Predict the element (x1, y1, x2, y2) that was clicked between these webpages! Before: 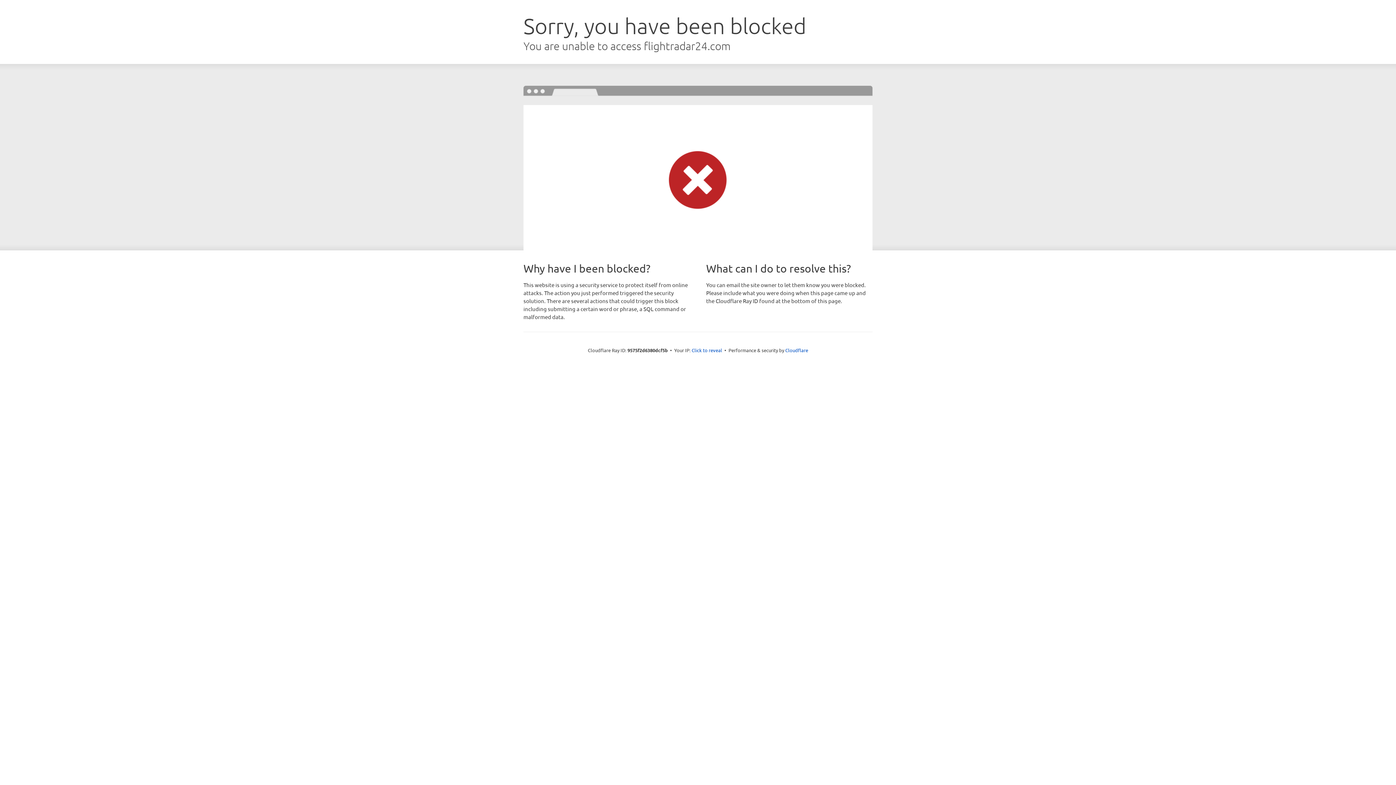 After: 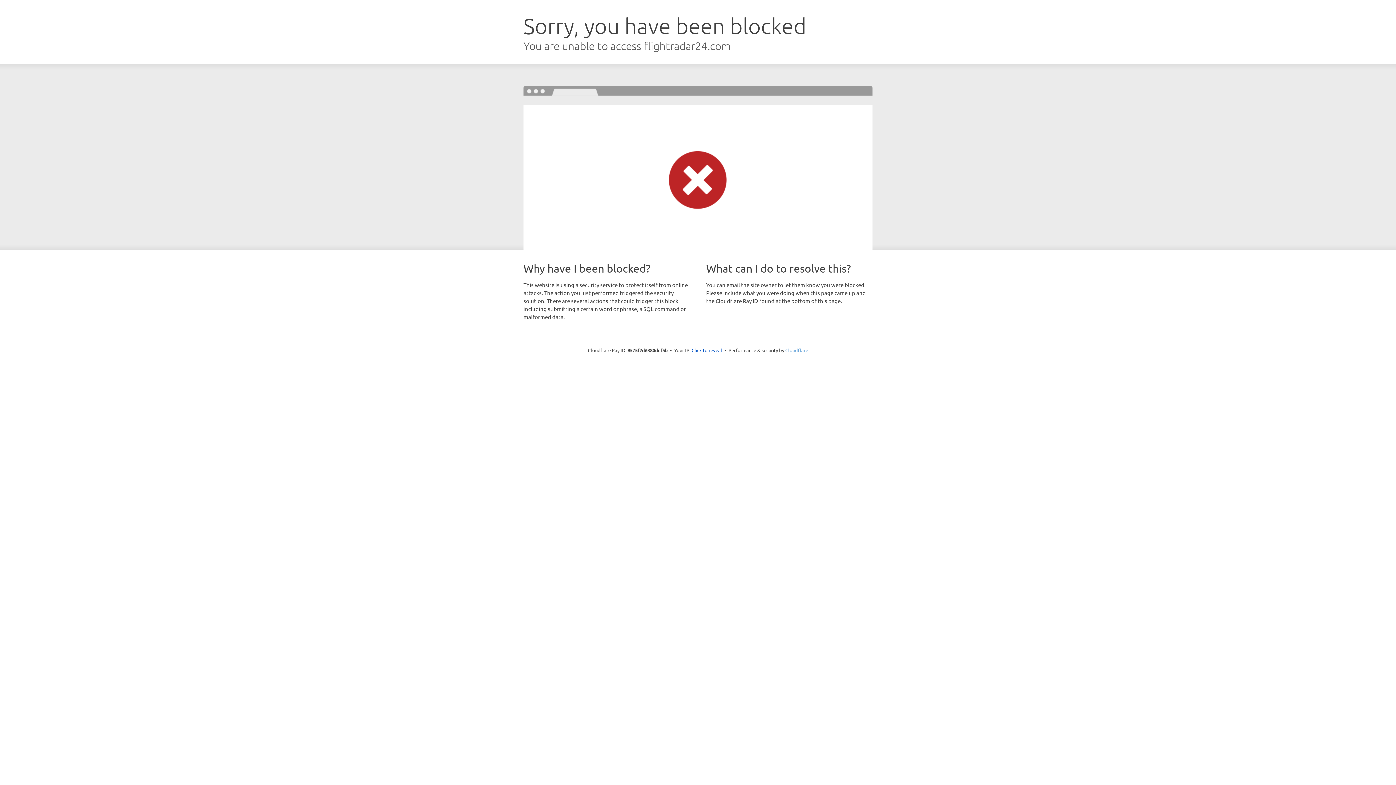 Action: bbox: (785, 347, 808, 353) label: Cloudflare